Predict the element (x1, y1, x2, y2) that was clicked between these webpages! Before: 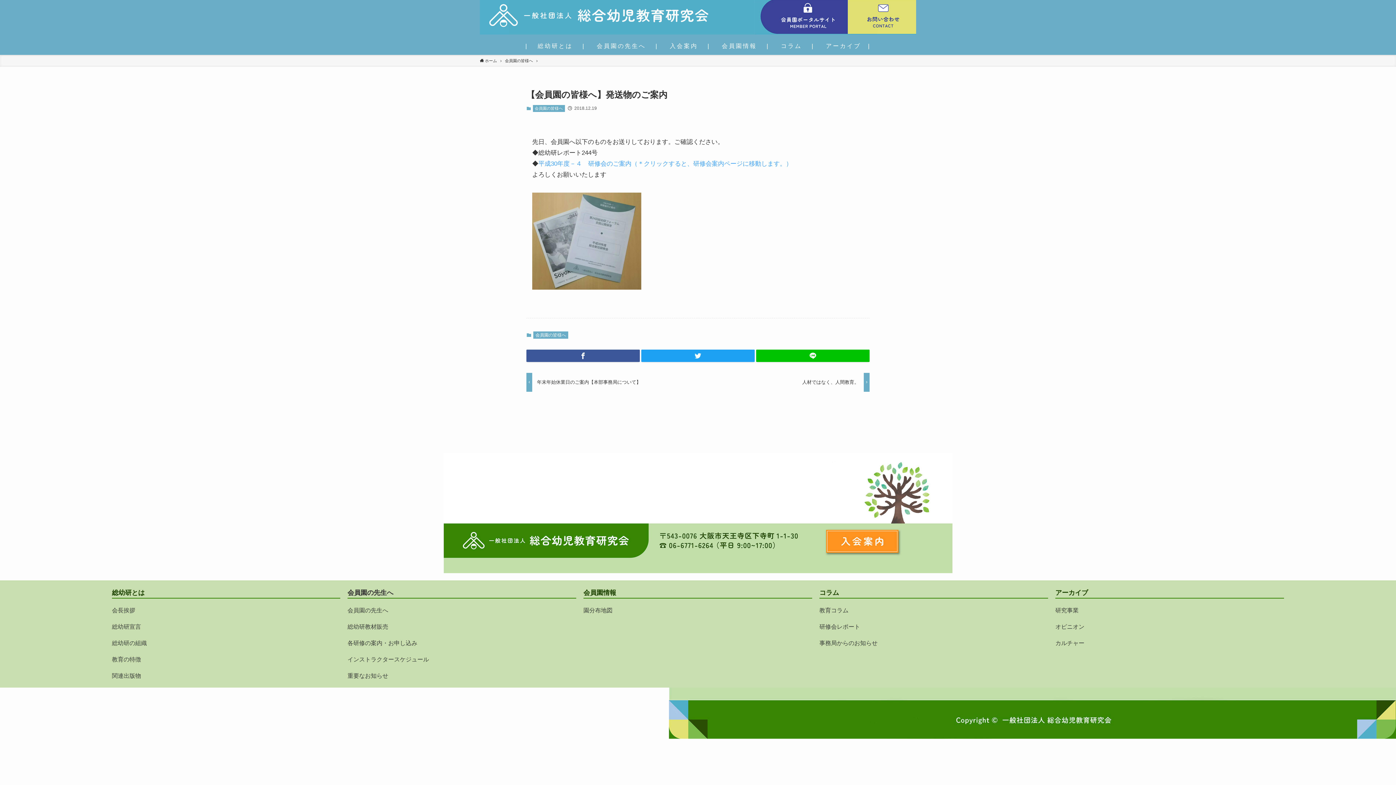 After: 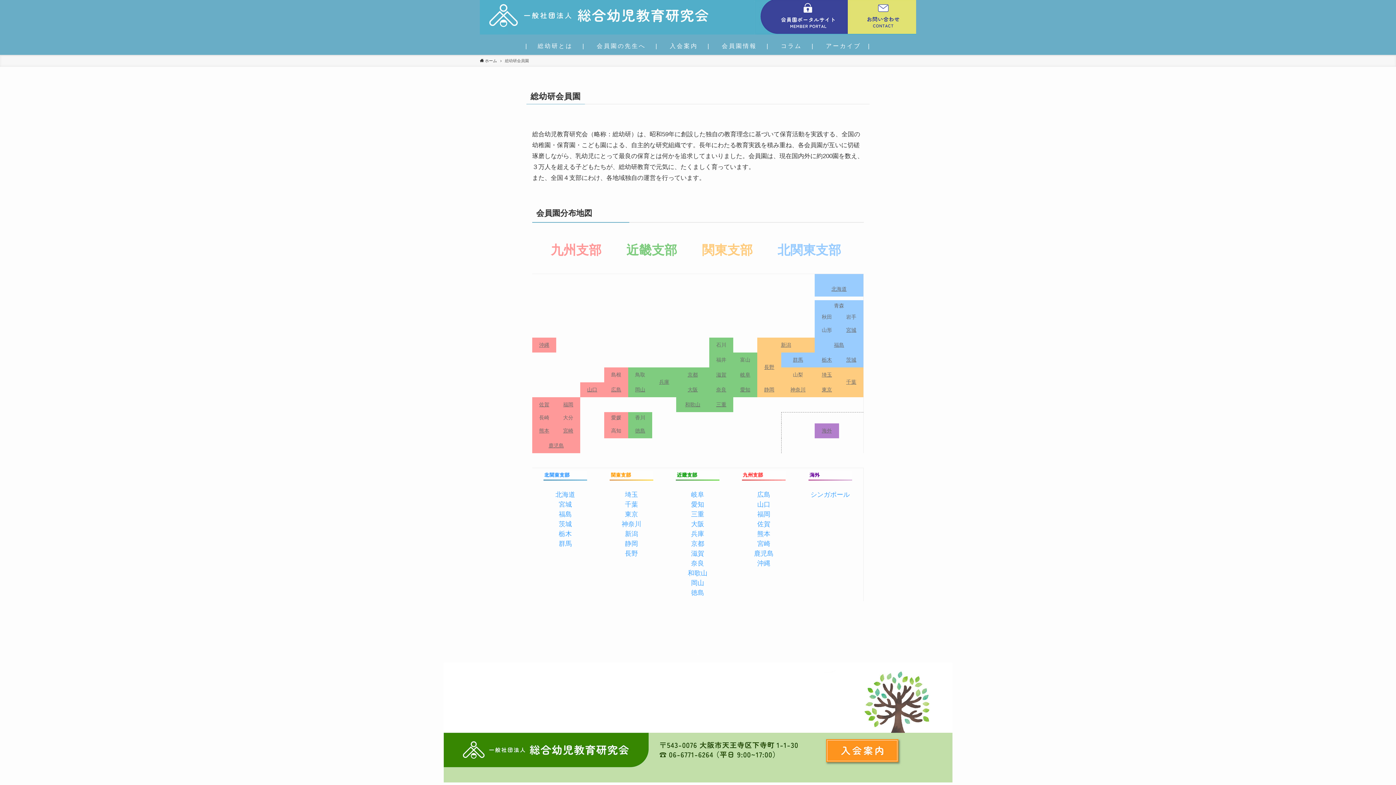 Action: label: 園分布地図 bbox: (583, 606, 812, 615)